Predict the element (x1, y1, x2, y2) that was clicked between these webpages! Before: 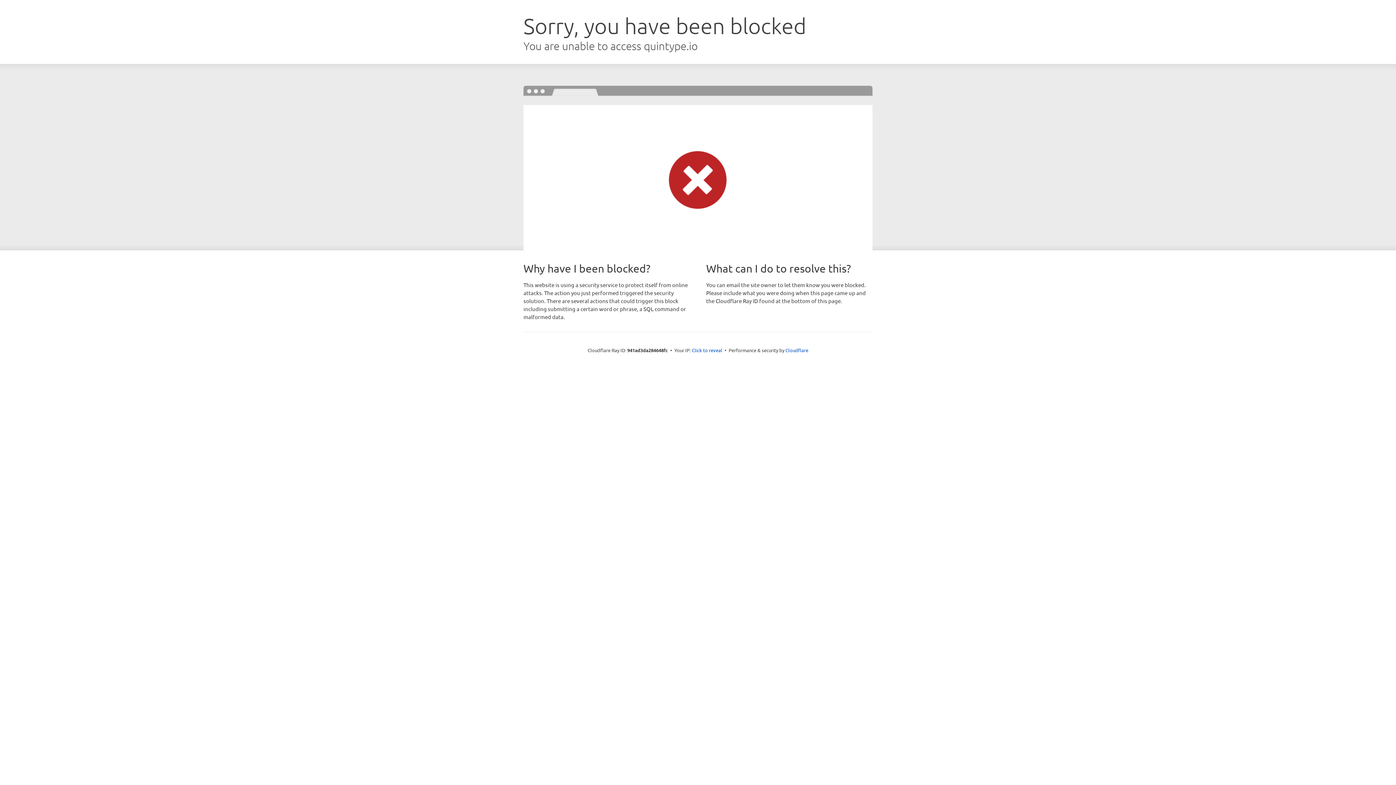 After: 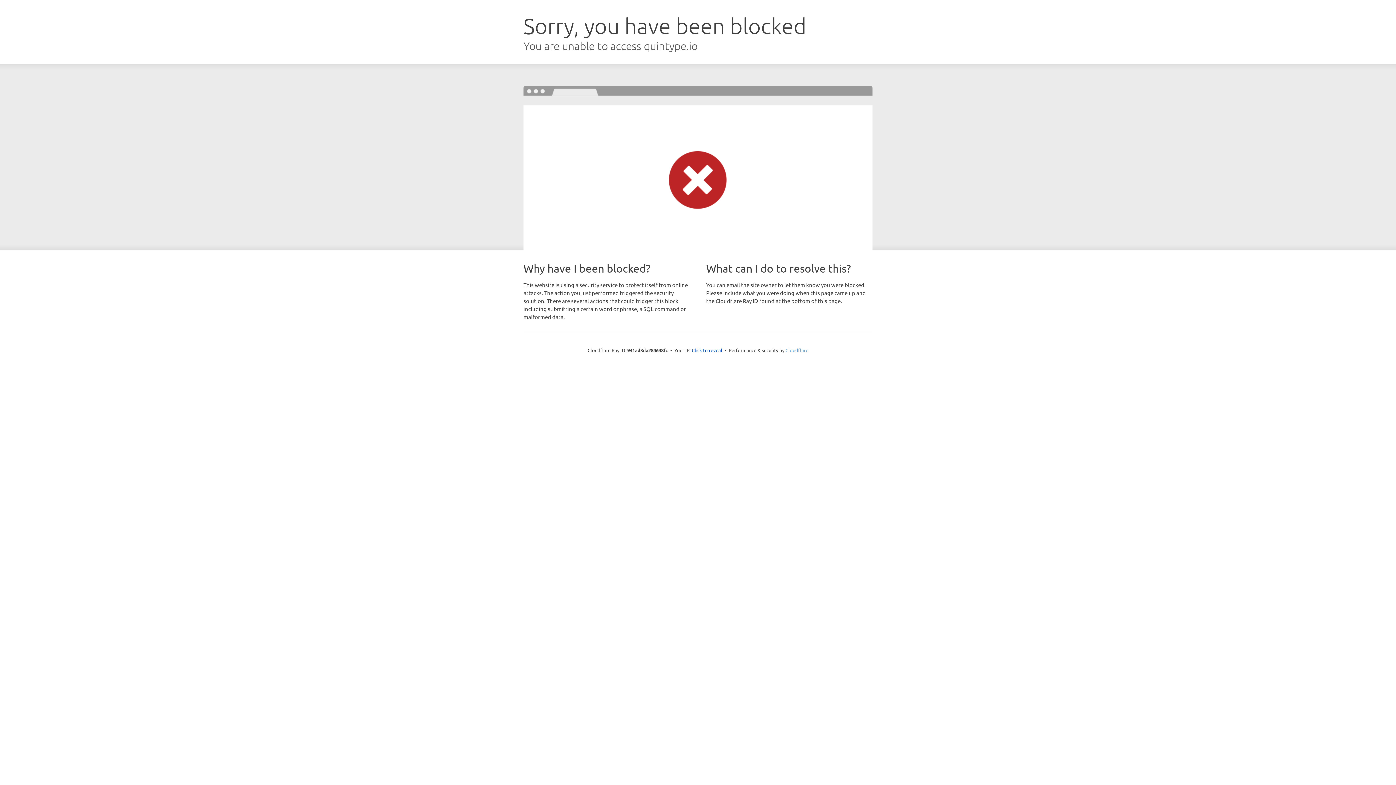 Action: label: Cloudflare bbox: (785, 347, 808, 353)